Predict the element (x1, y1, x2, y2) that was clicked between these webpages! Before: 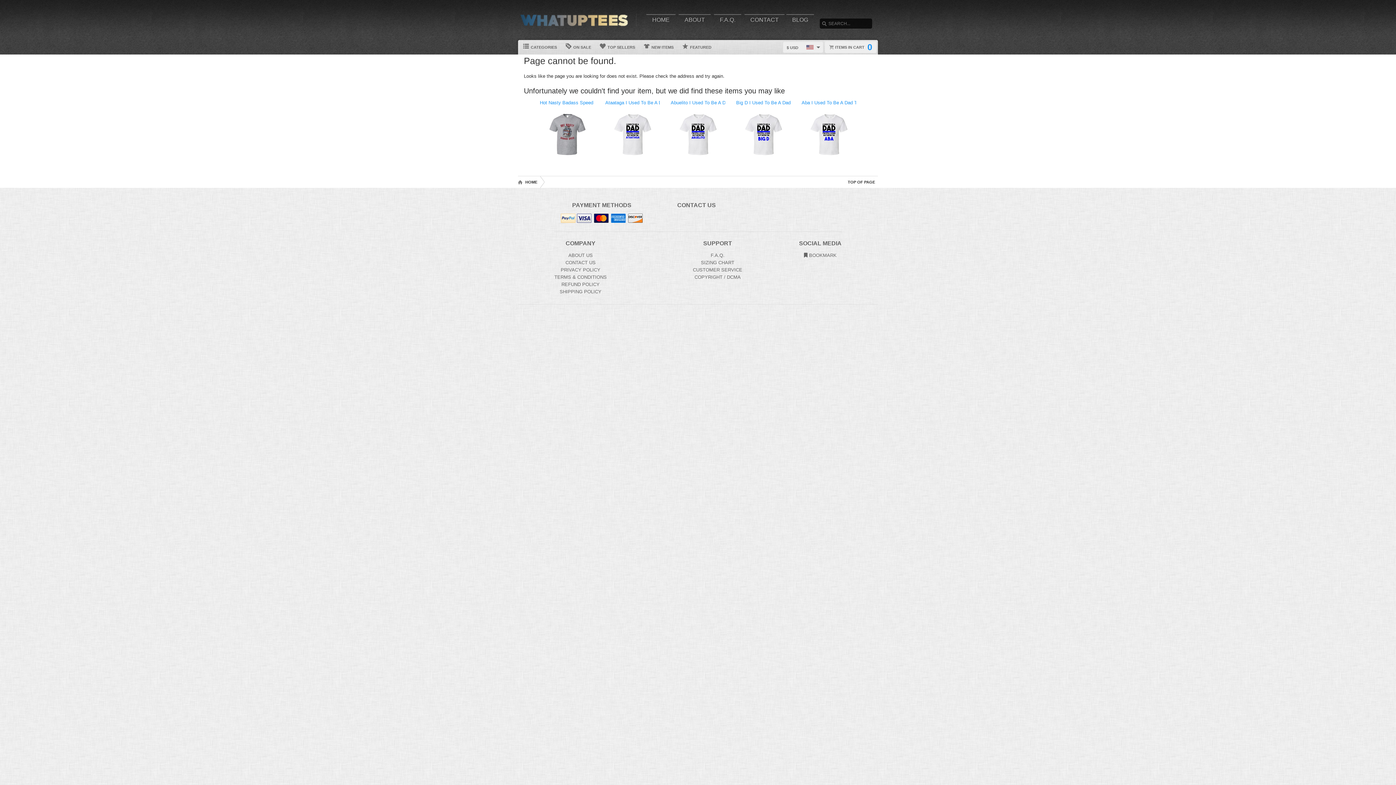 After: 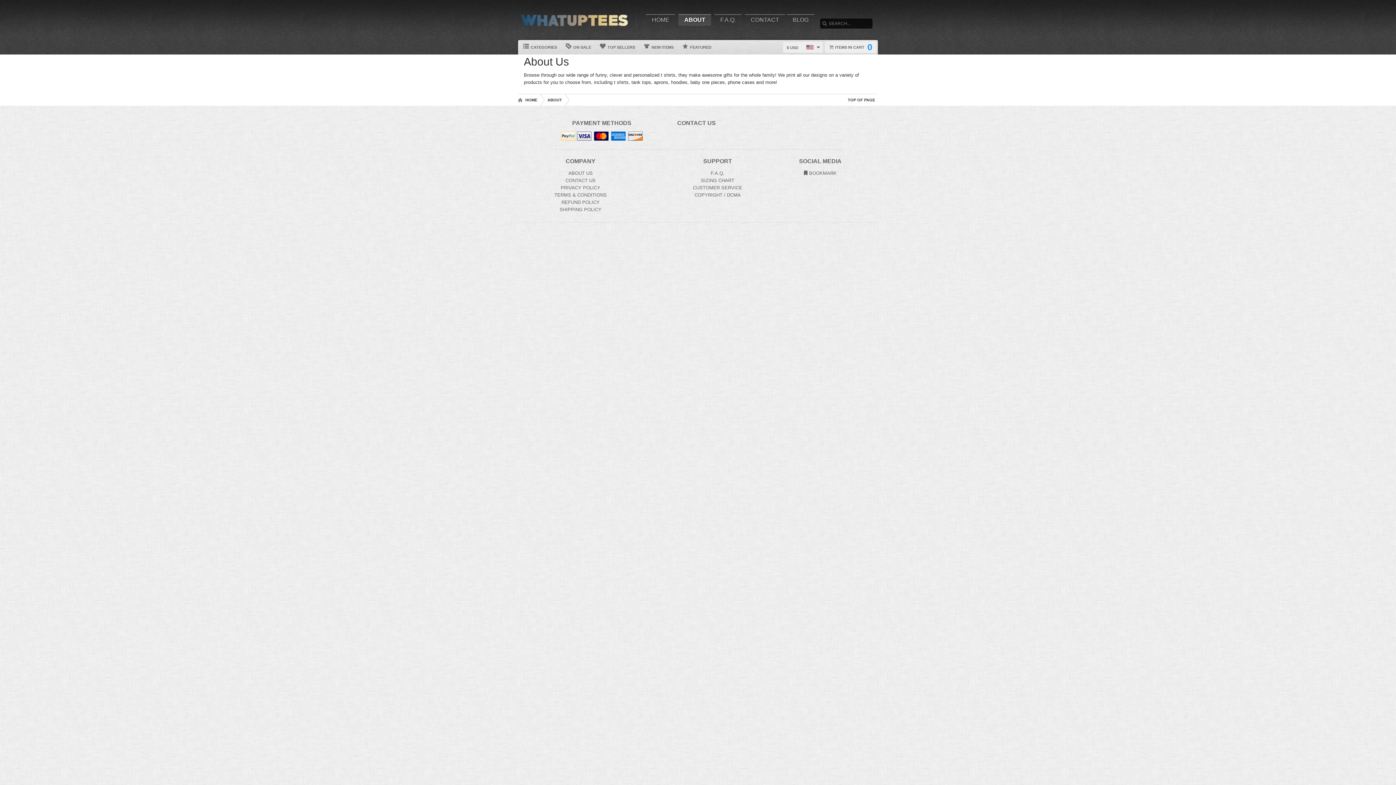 Action: label: About bbox: (568, 252, 592, 258)